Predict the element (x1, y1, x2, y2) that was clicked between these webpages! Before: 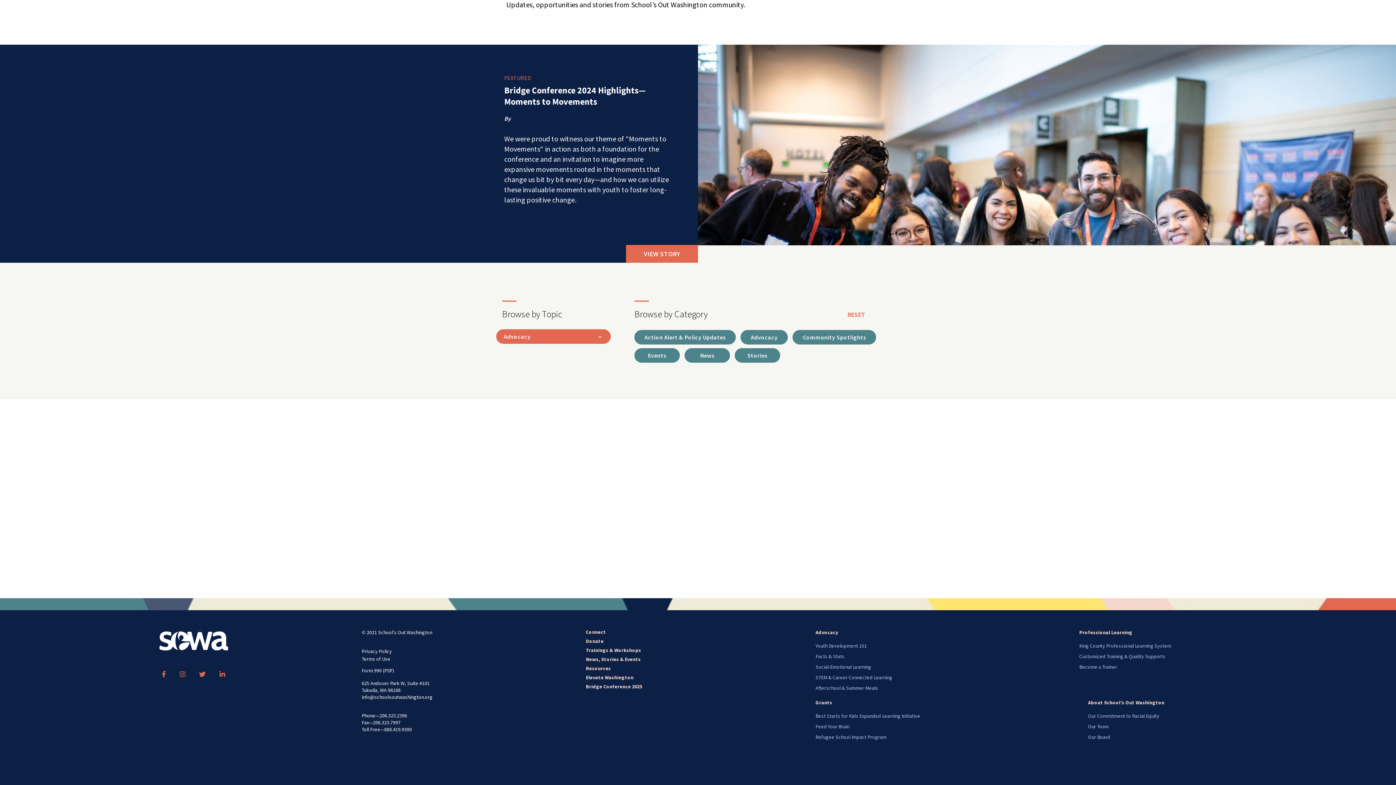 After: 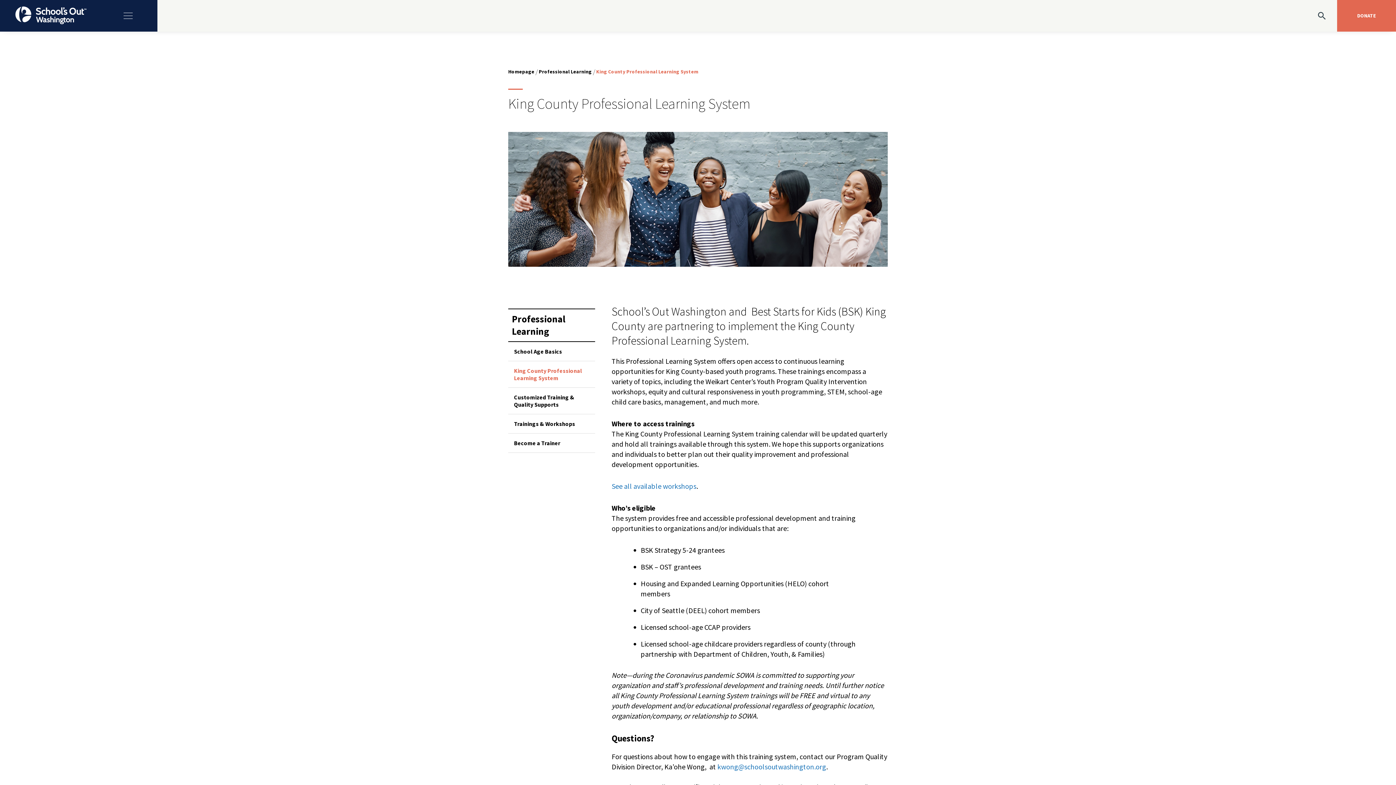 Action: label: King County Professional Learning System bbox: (1079, 642, 1171, 649)